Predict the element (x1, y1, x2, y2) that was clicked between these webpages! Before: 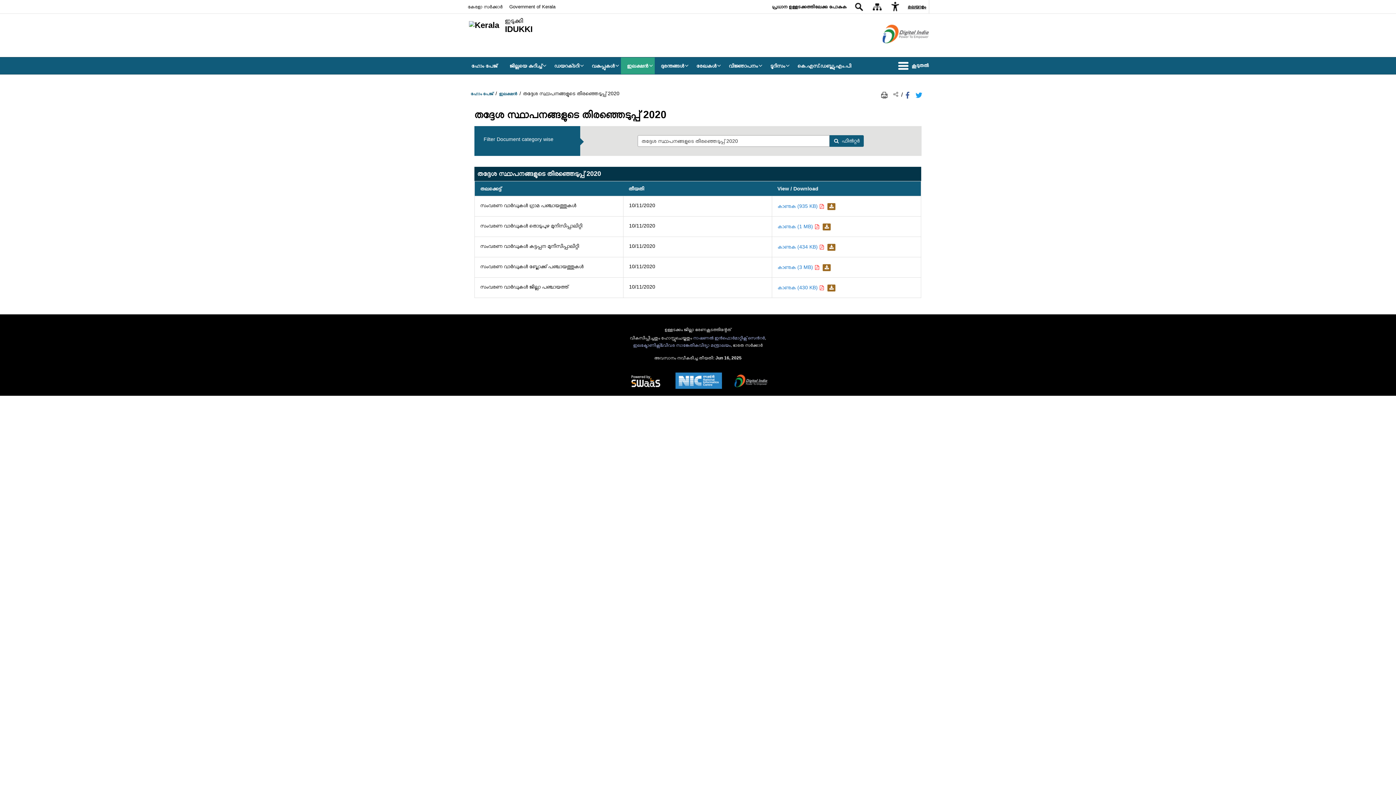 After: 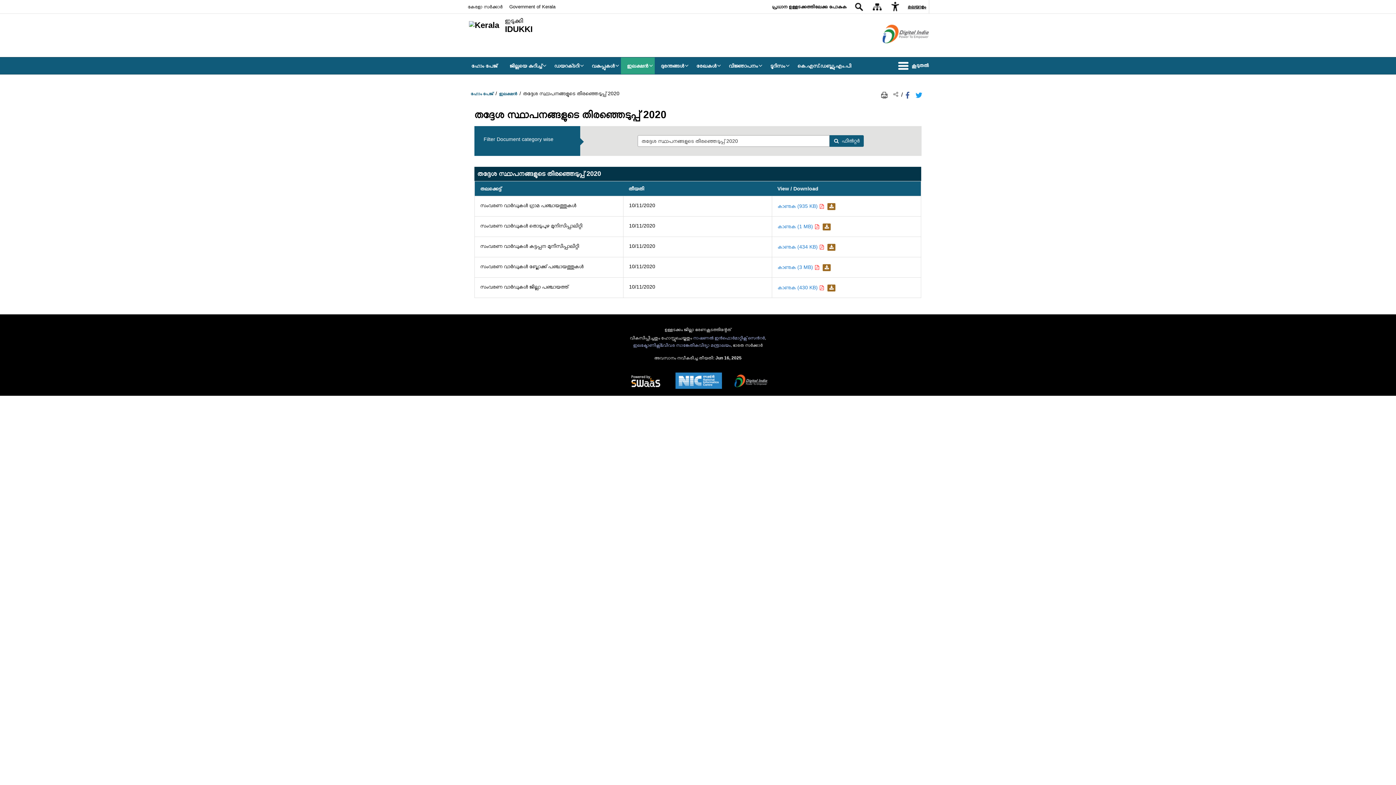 Action: bbox: (904, 92, 912, 97) label: Facebook that opens in a new window